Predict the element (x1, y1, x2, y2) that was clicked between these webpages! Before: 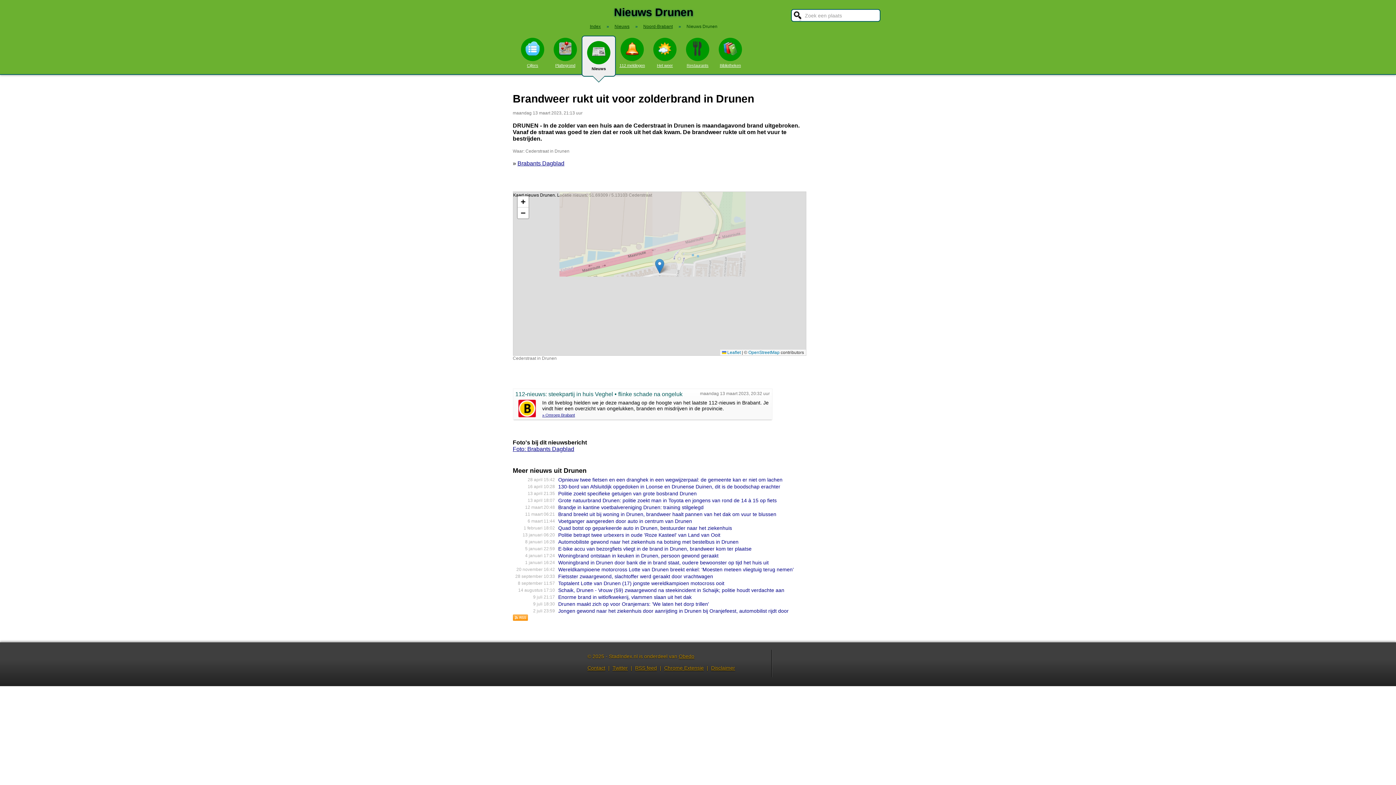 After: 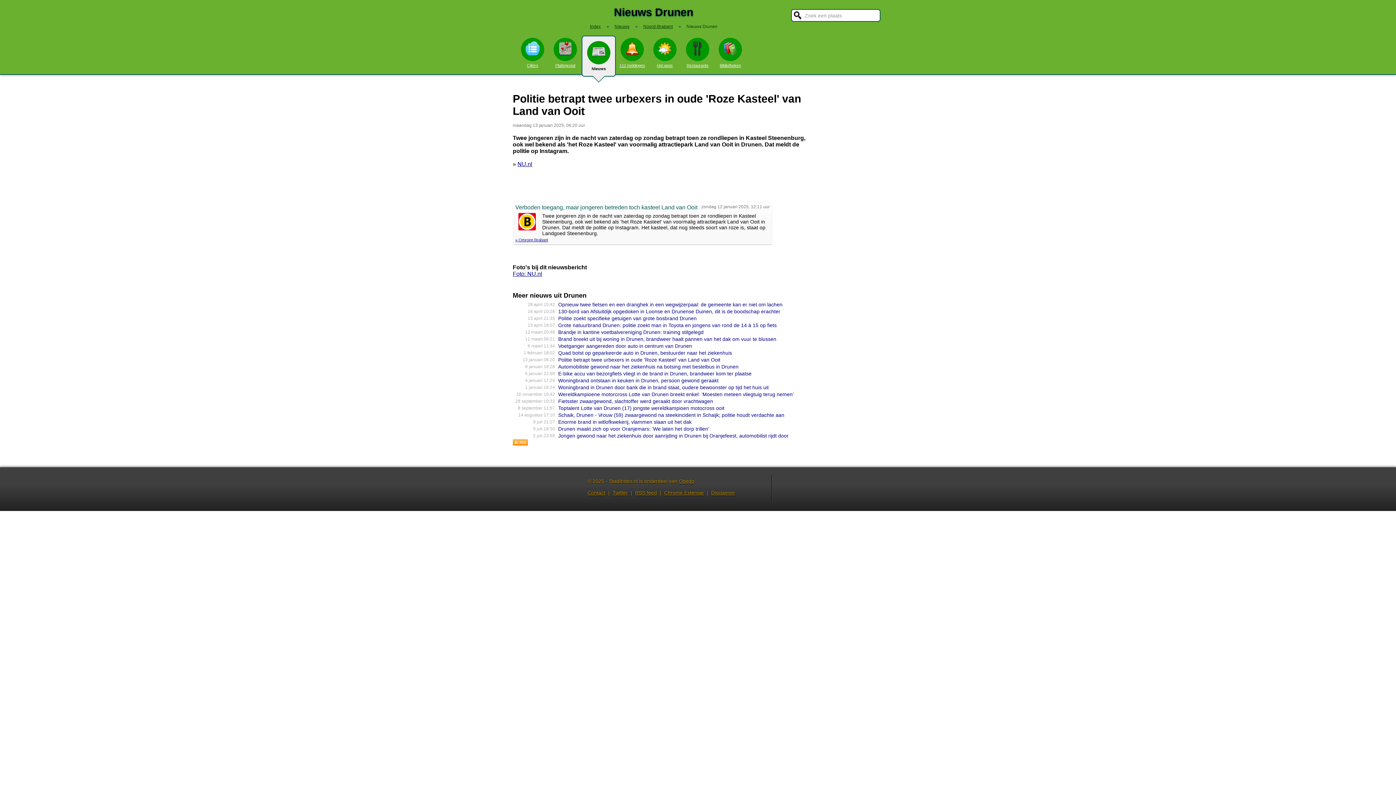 Action: label: Politie betrapt twee urbexers in oude 'Roze Kasteel' van Land van Ooit bbox: (558, 532, 720, 538)